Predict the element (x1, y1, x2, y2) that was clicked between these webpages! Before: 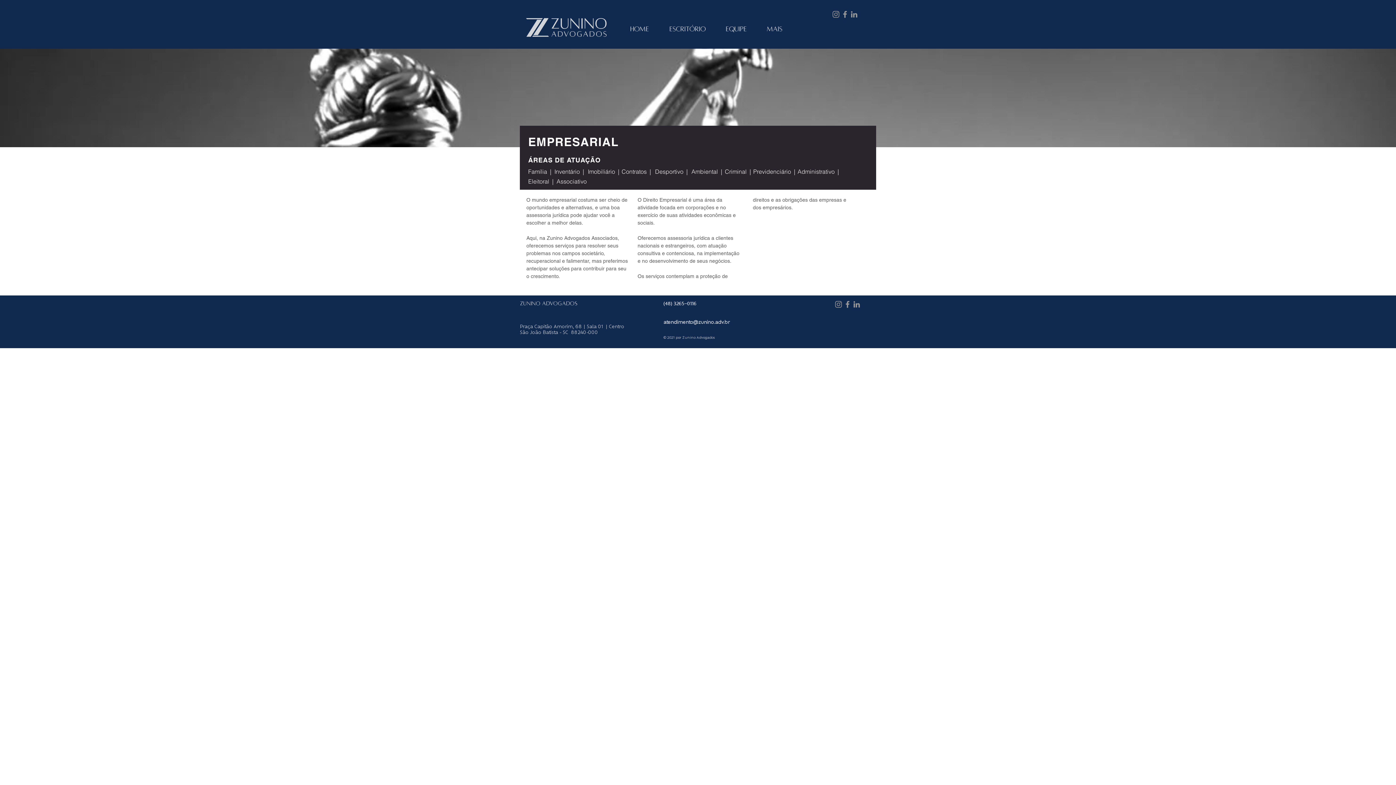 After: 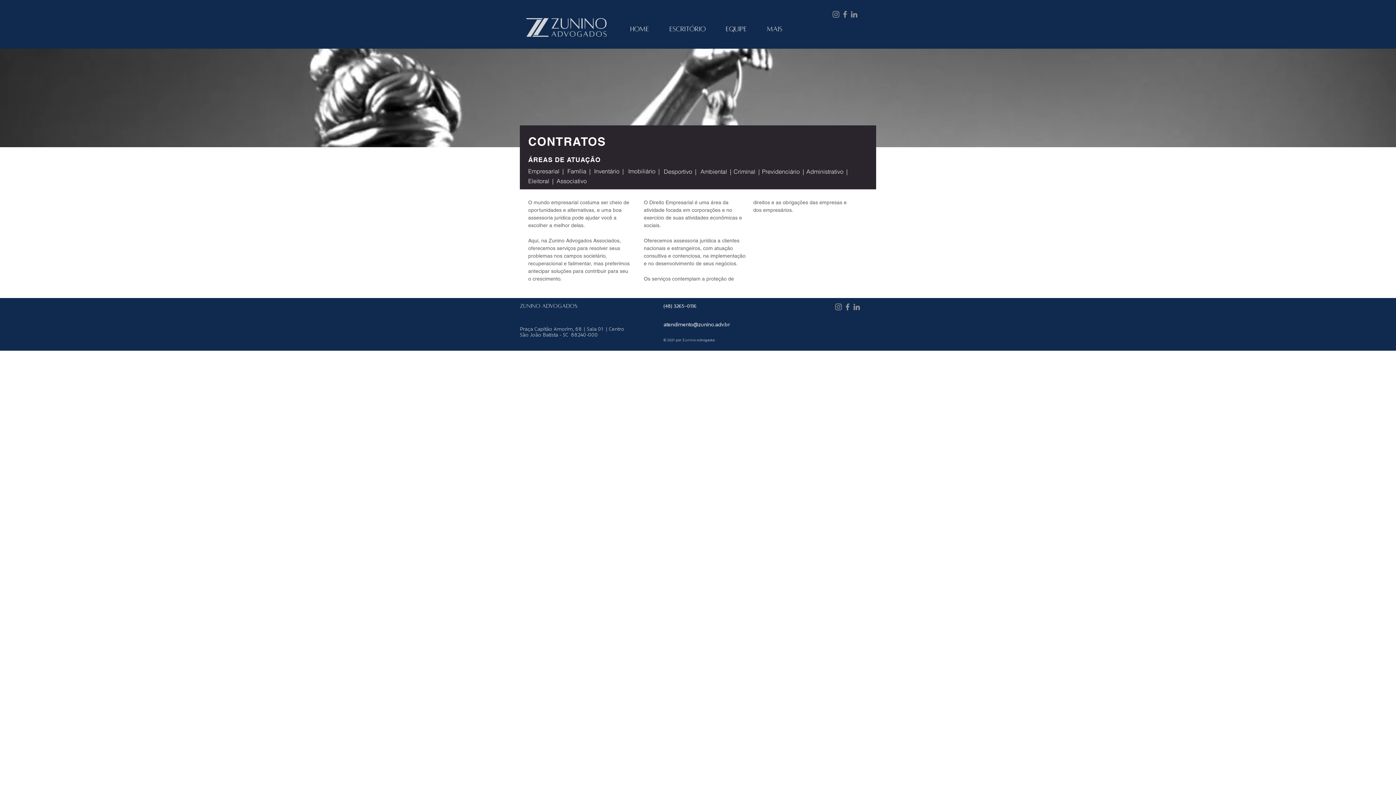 Action: bbox: (621, 168, 651, 175) label: Contratos  |